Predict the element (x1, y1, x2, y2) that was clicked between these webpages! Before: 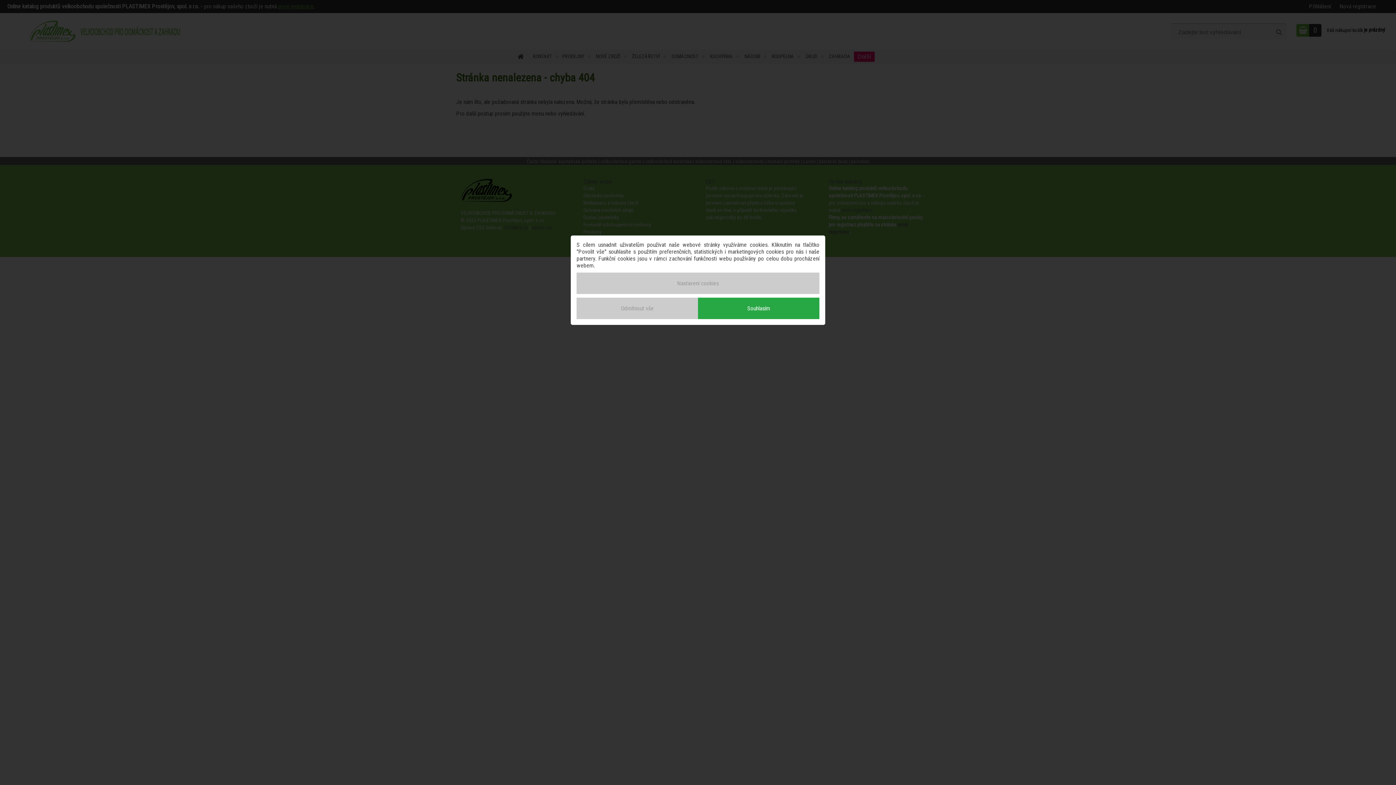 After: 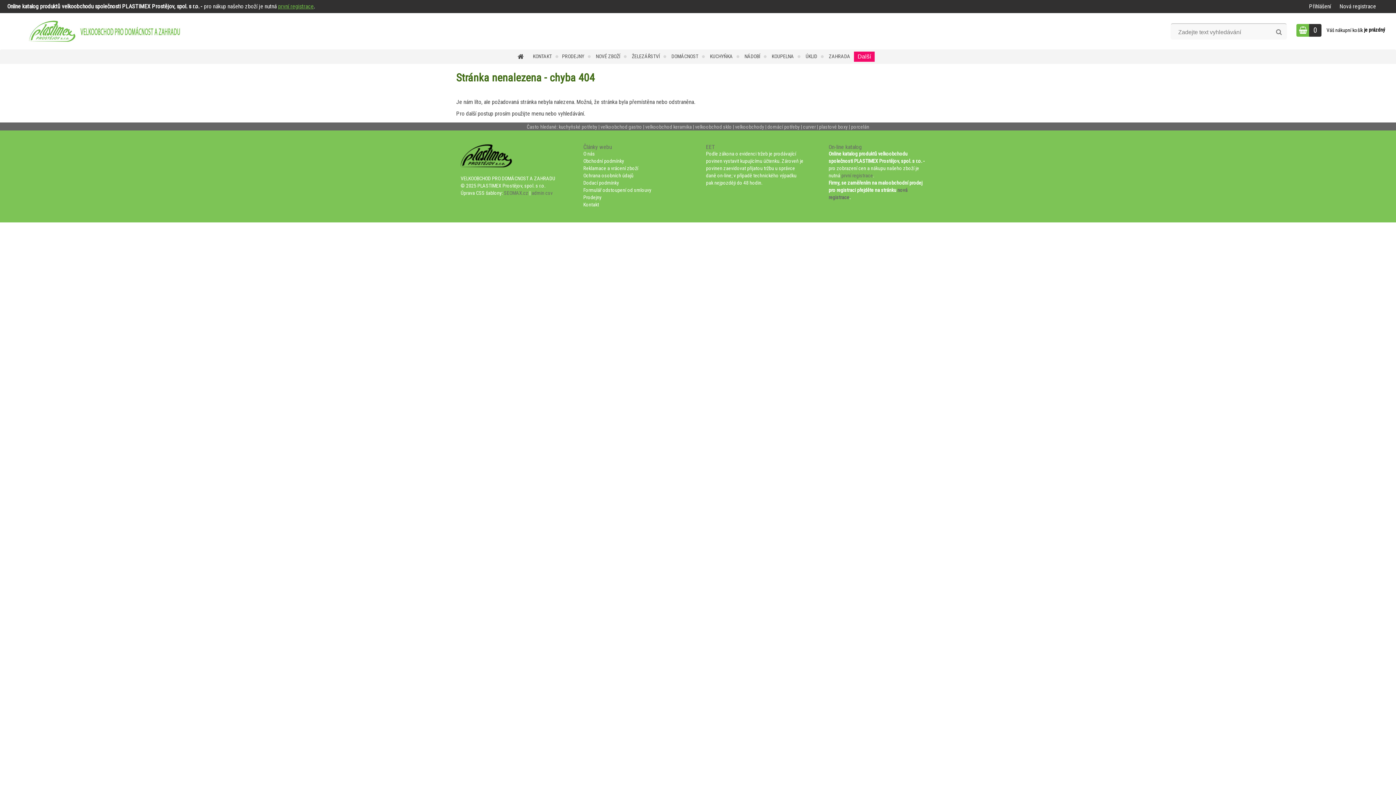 Action: label: Odmítnout vše bbox: (576, 297, 698, 319)